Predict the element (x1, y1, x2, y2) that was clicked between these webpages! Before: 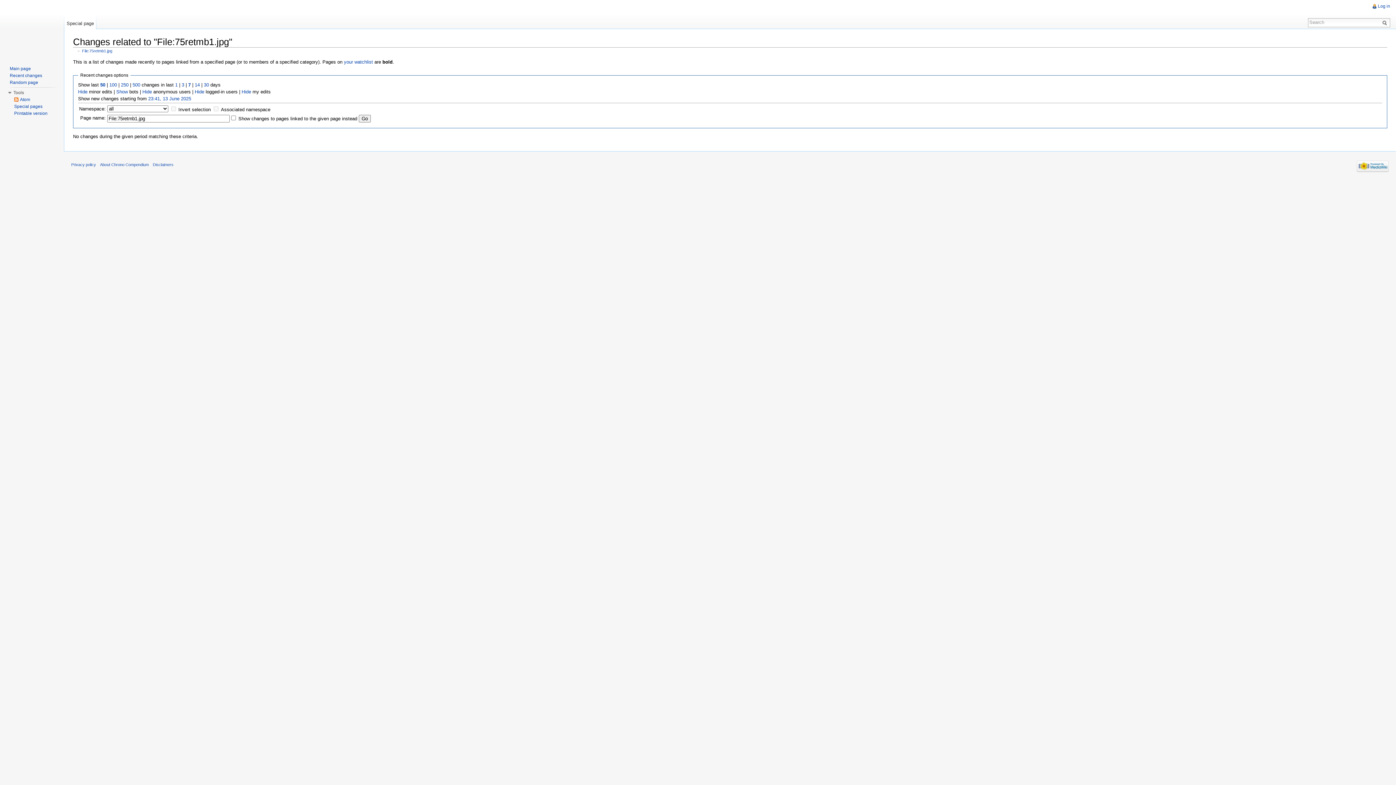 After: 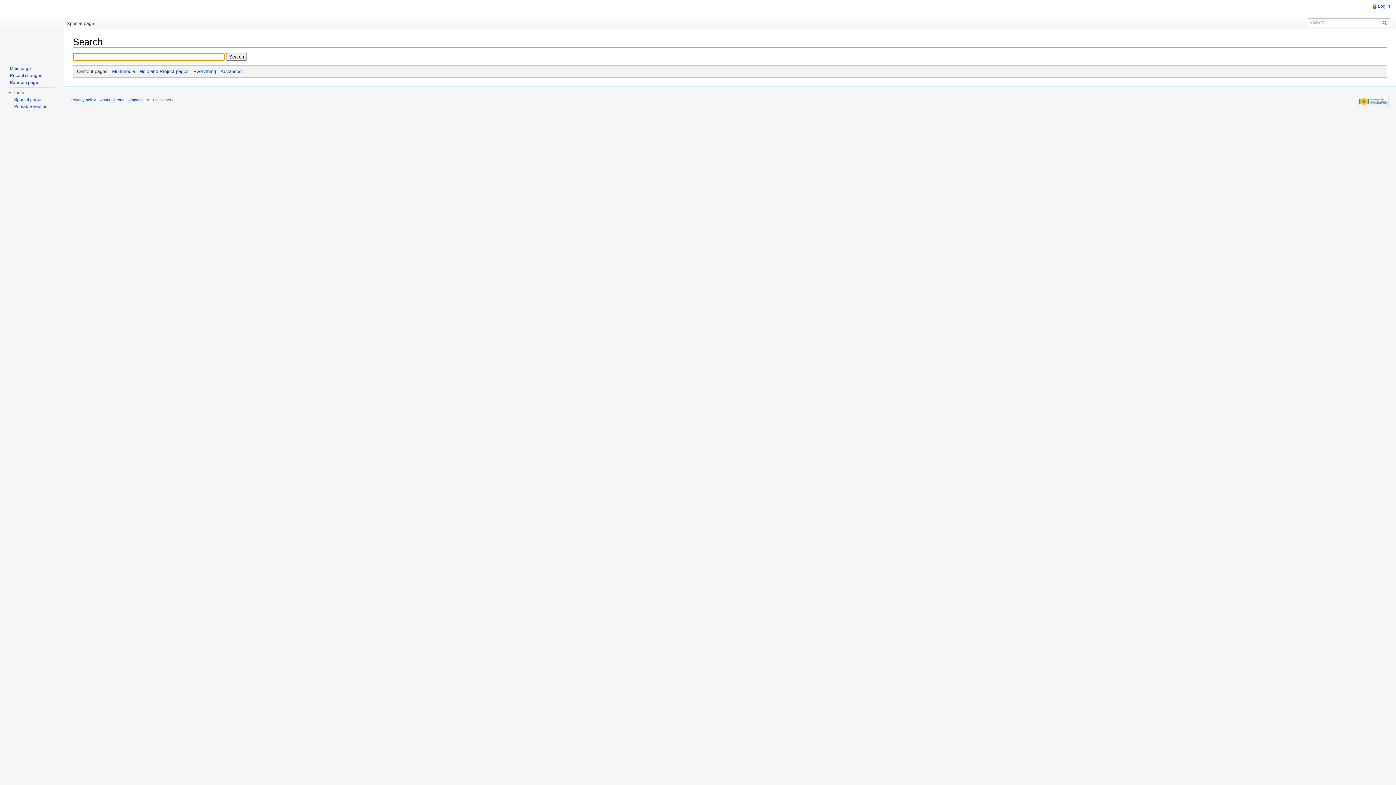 Action: bbox: (1382, 18, 1390, 26)